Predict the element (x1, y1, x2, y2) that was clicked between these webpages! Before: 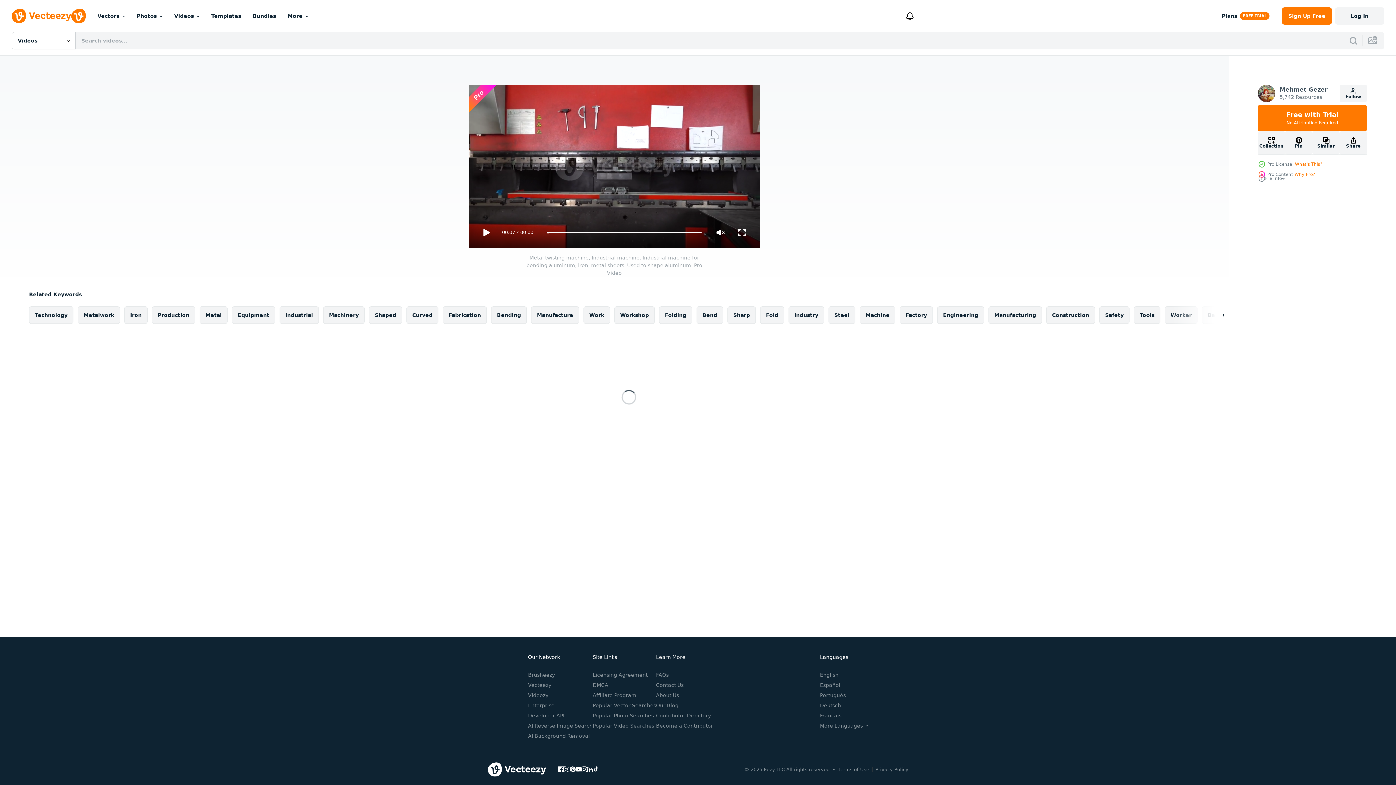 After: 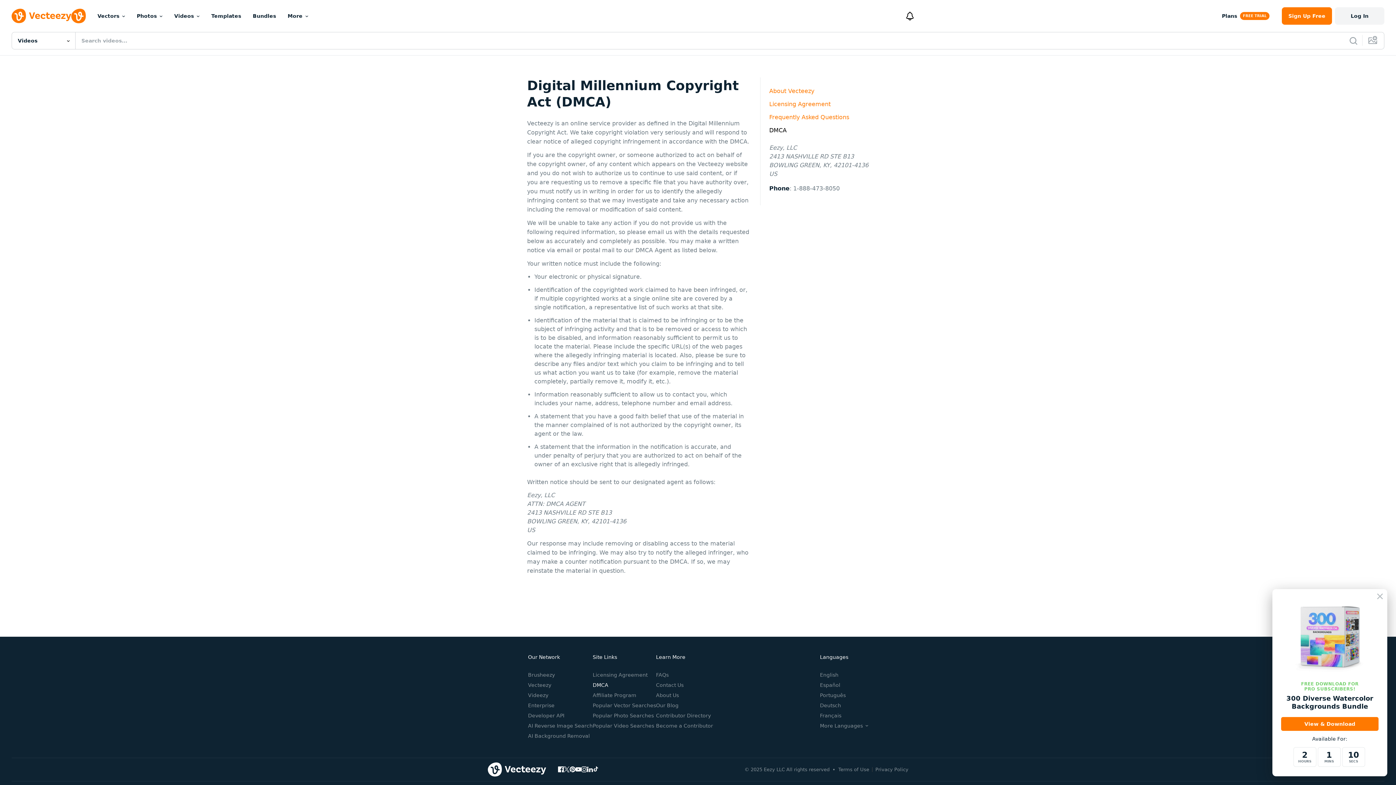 Action: label: DMCA bbox: (592, 682, 608, 688)